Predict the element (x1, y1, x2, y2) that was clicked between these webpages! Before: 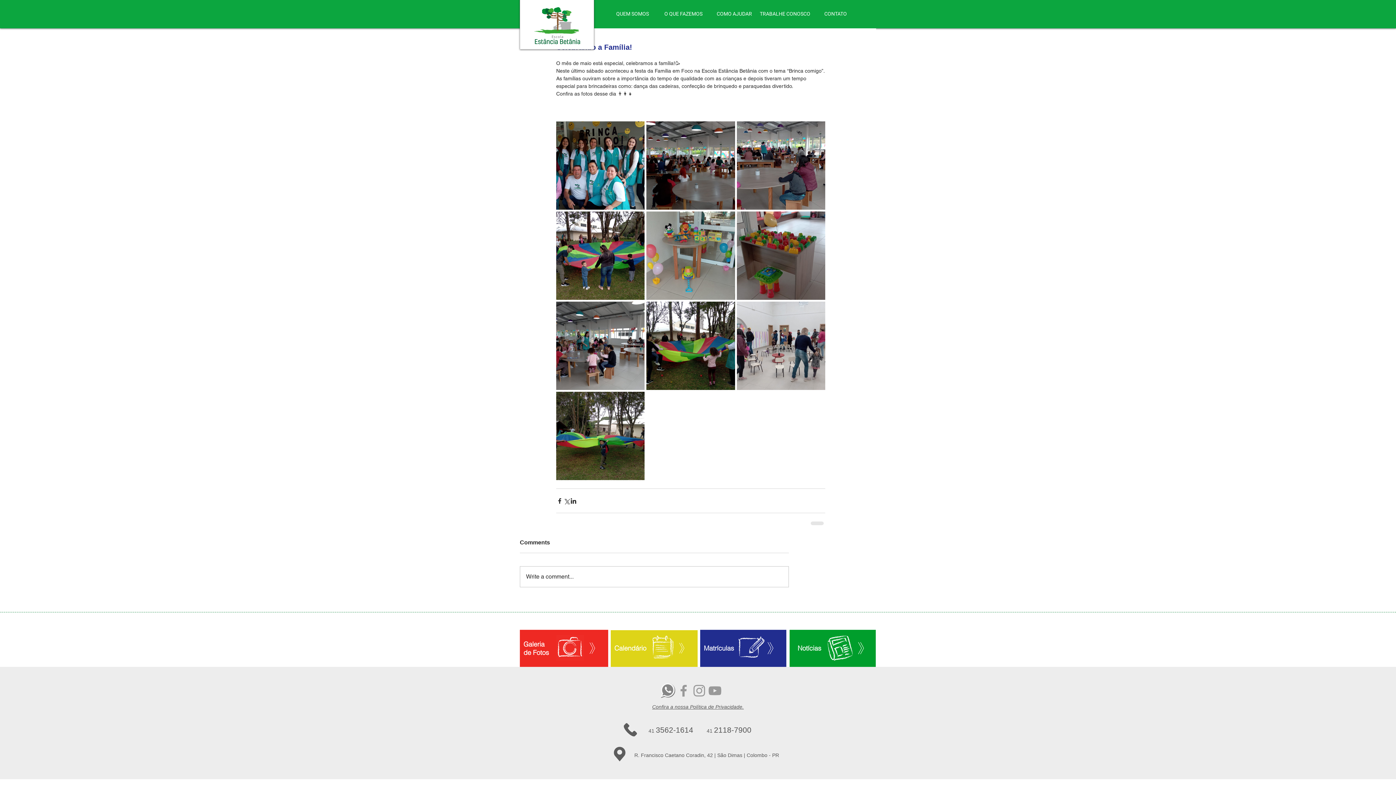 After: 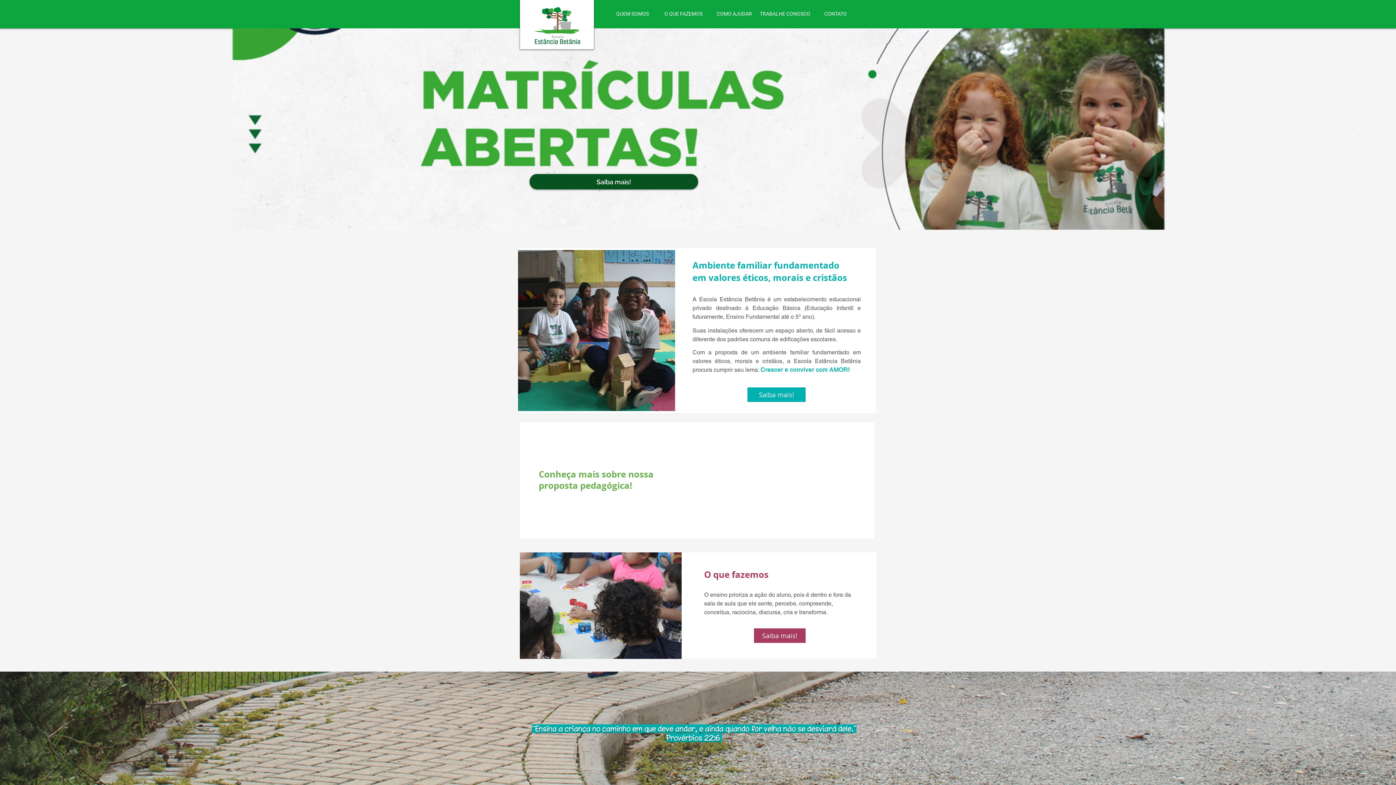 Action: bbox: (614, 645, 646, 652) label: Calendário